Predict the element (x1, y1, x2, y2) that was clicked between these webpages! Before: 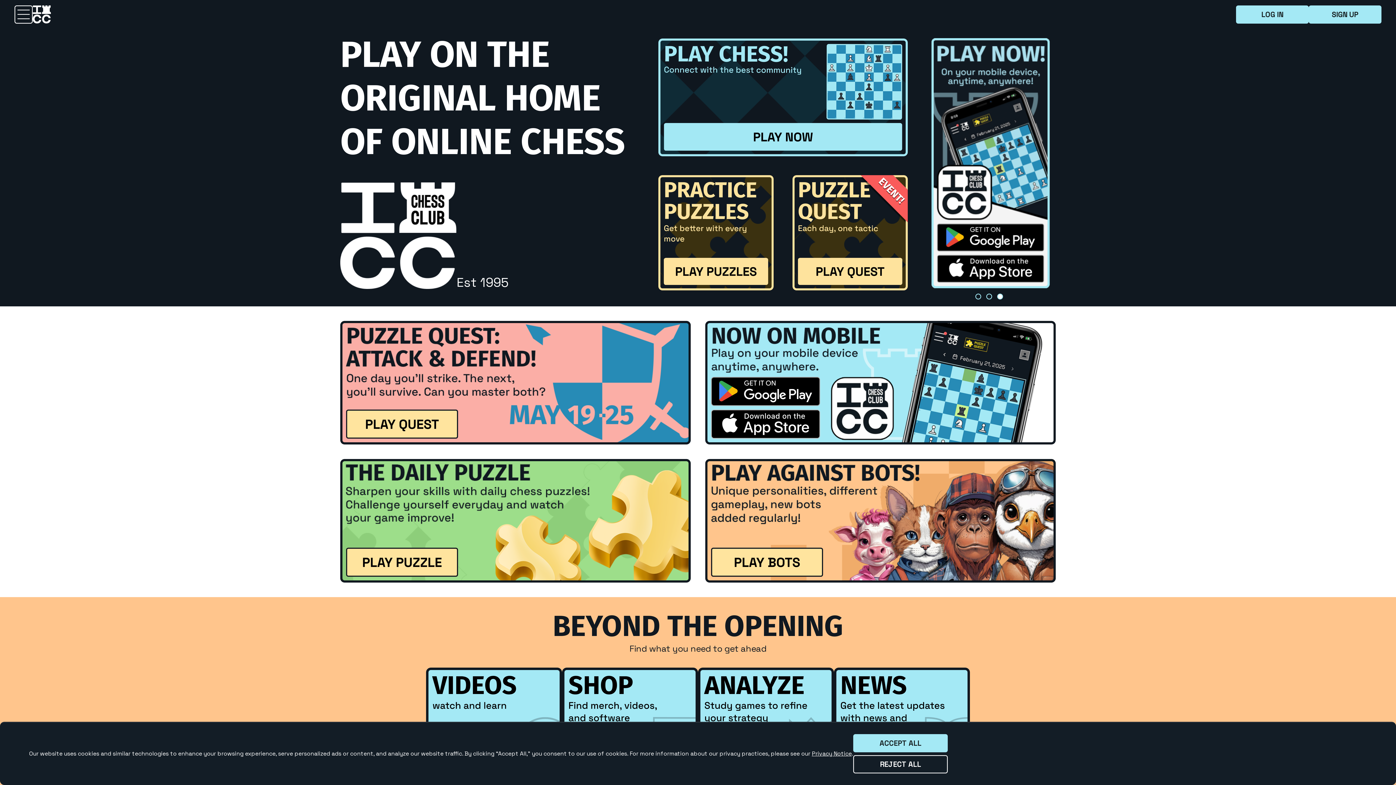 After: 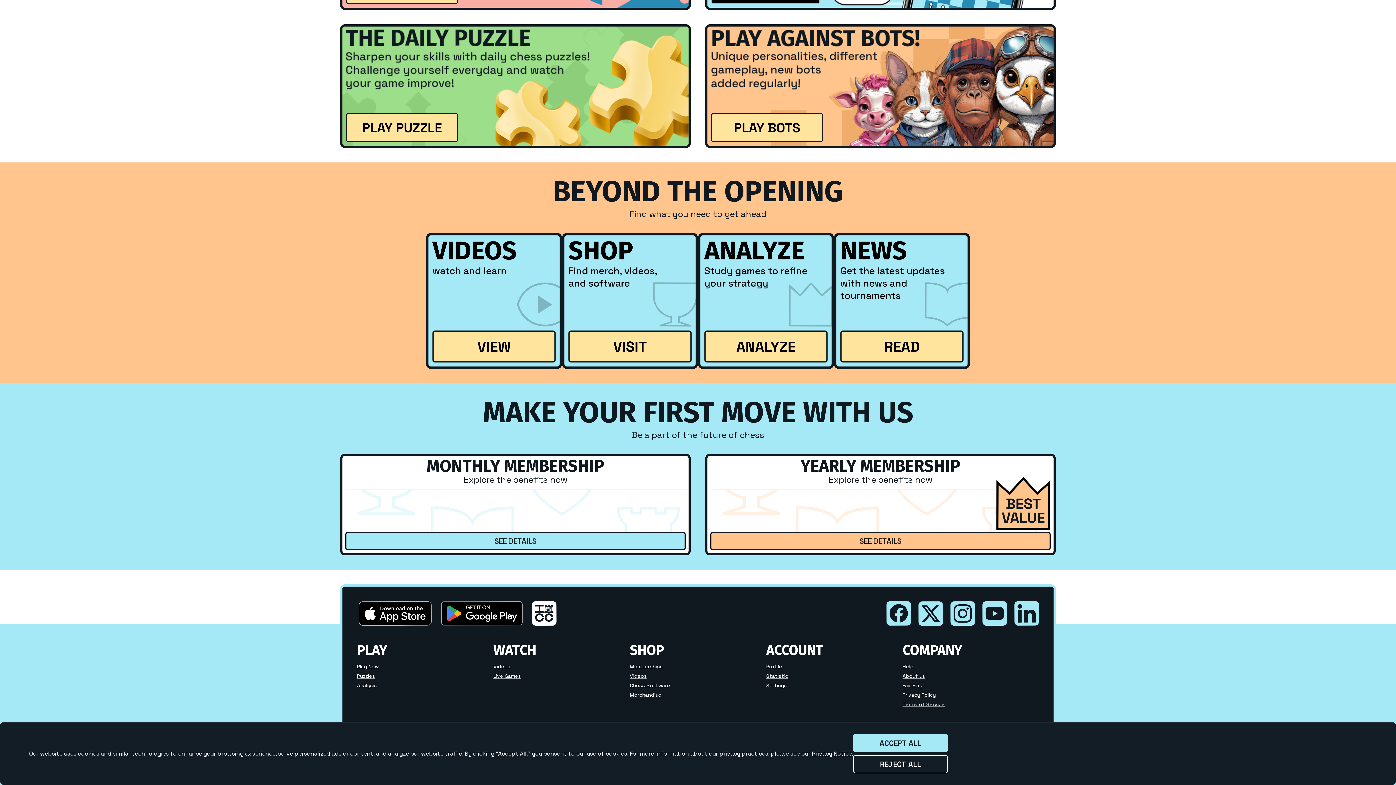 Action: bbox: (950, 690, 975, 718)